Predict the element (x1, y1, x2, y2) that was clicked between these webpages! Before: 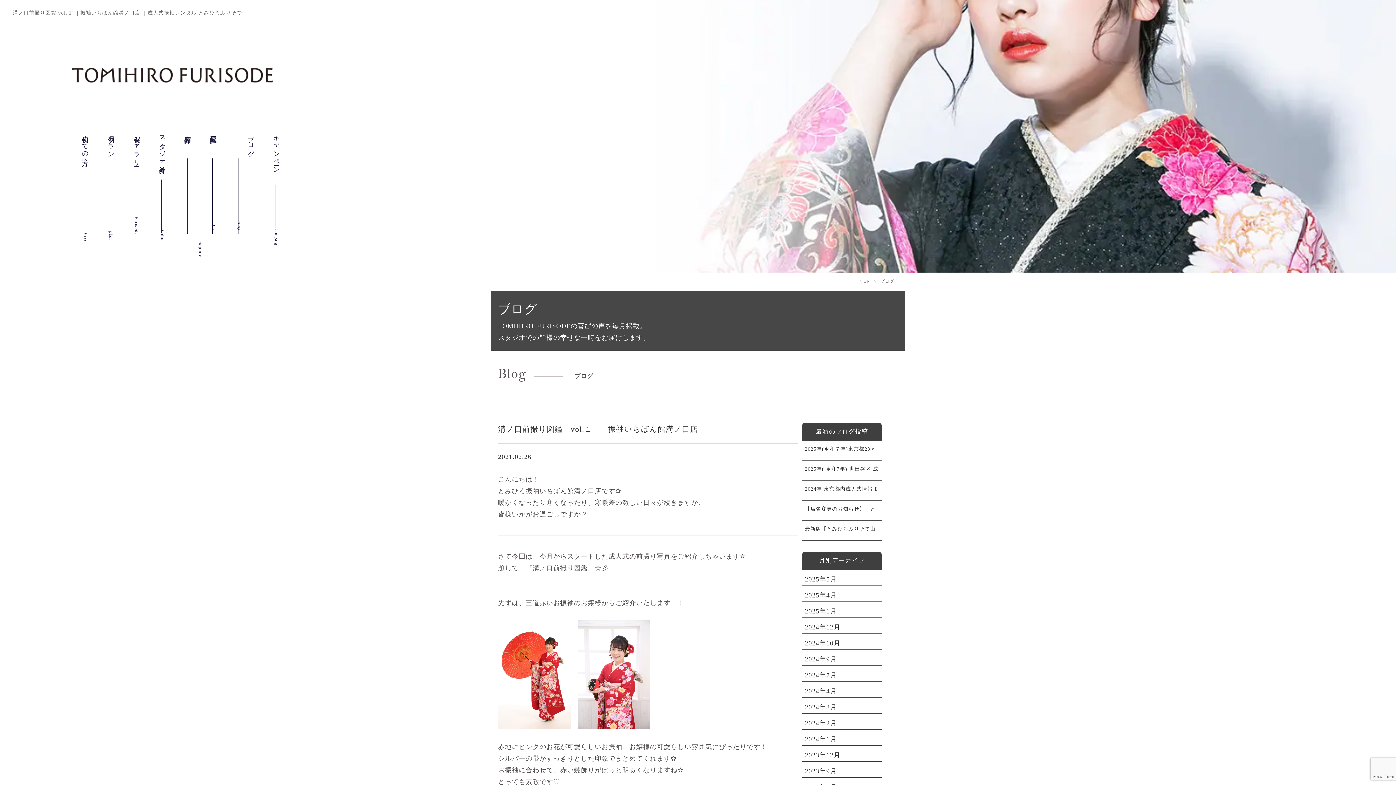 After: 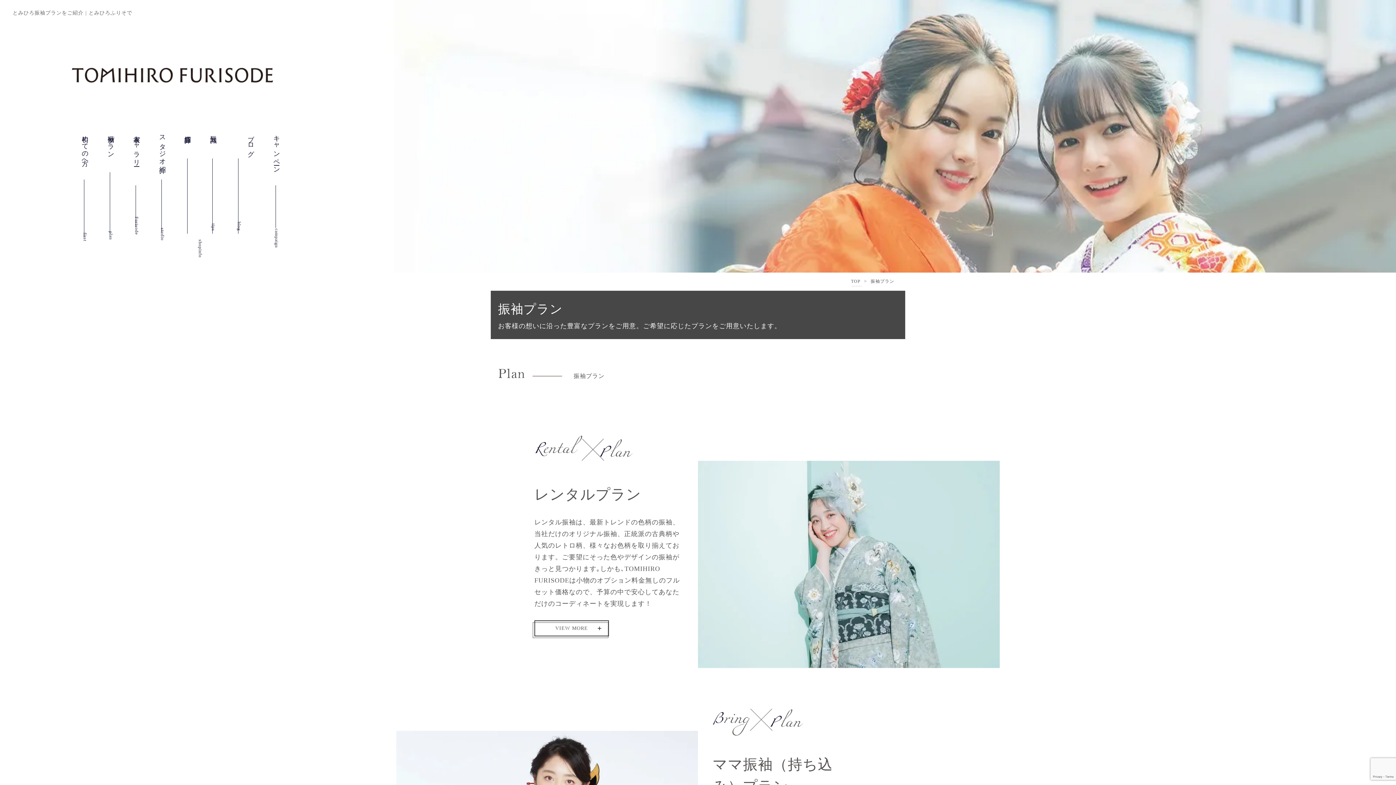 Action: bbox: (107, 130, 114, 163) label: 振袖プランplan